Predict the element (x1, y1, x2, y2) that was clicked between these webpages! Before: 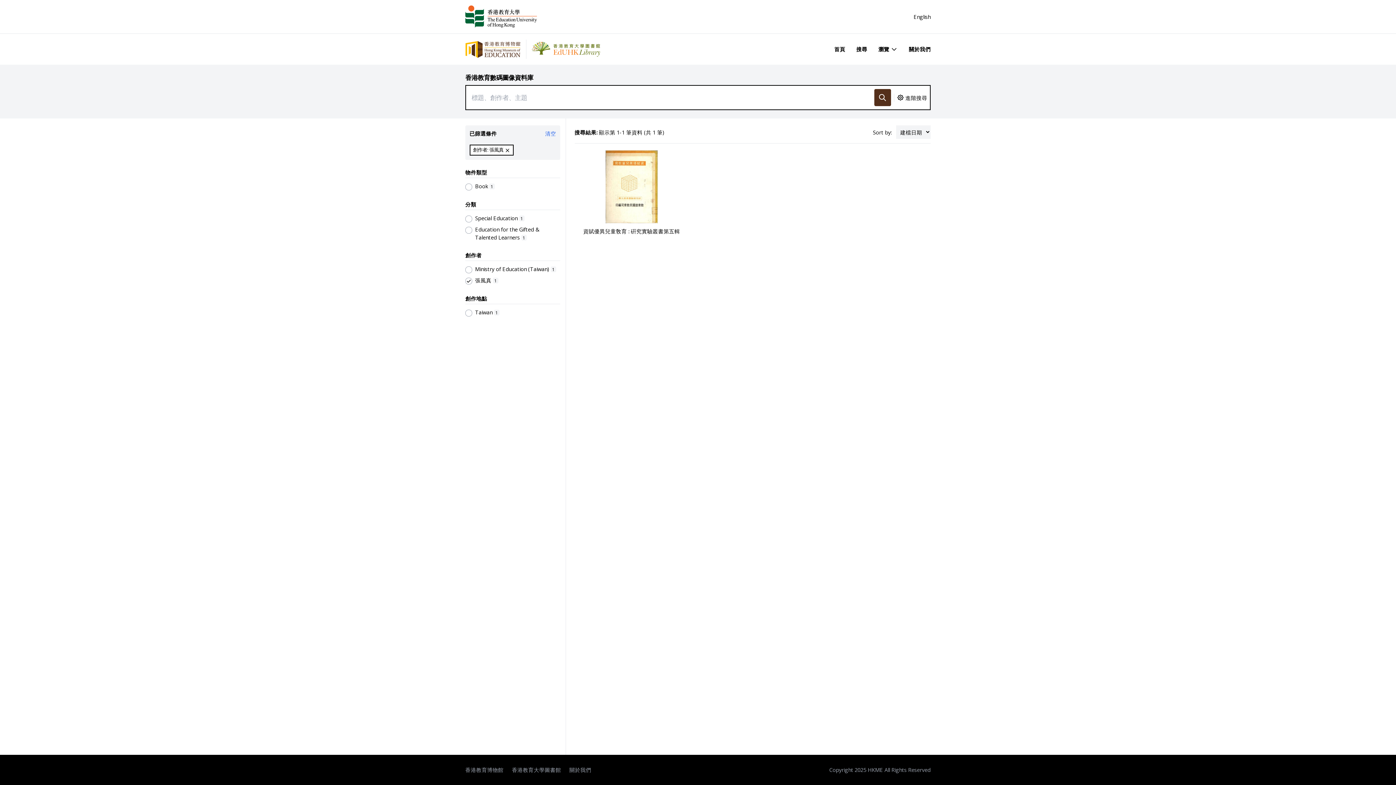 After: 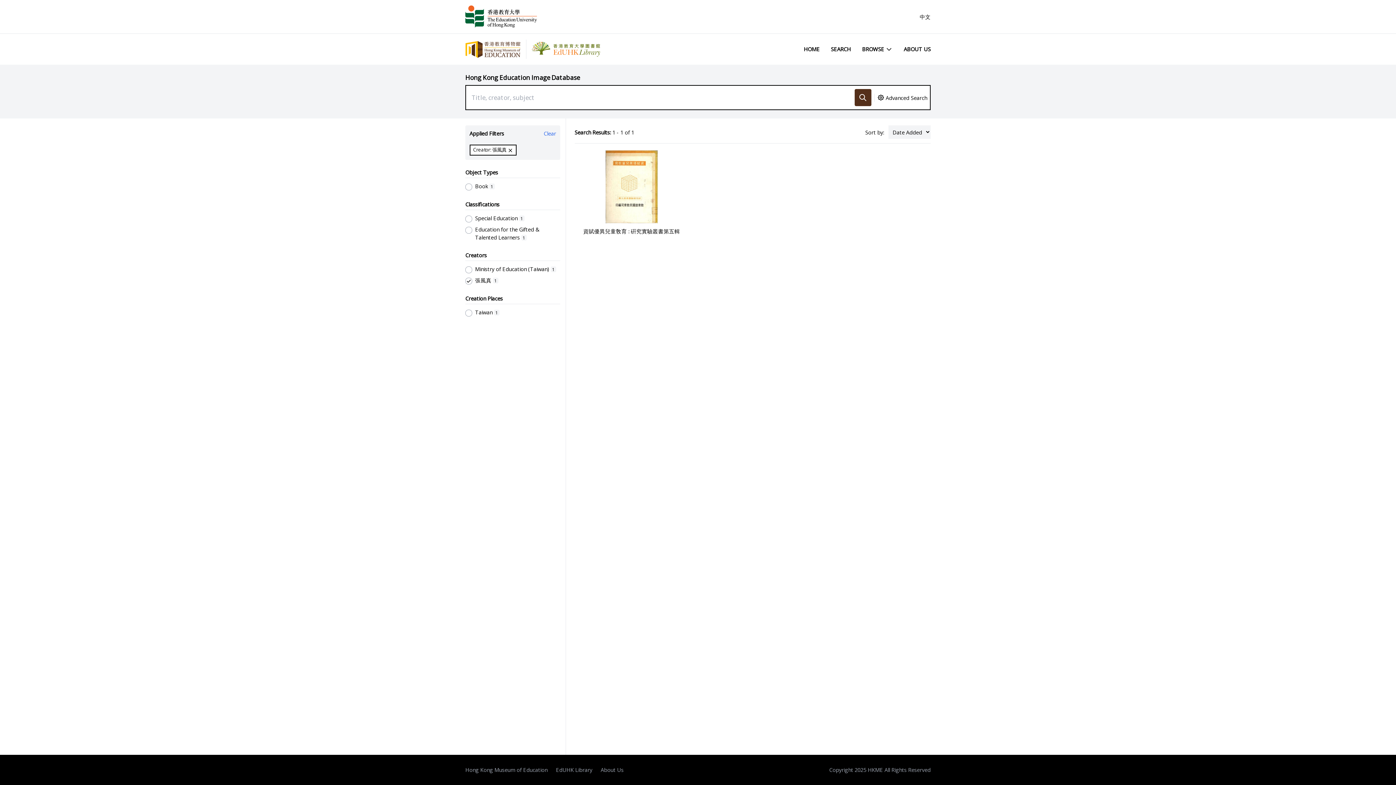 Action: label: English bbox: (913, 13, 930, 20)